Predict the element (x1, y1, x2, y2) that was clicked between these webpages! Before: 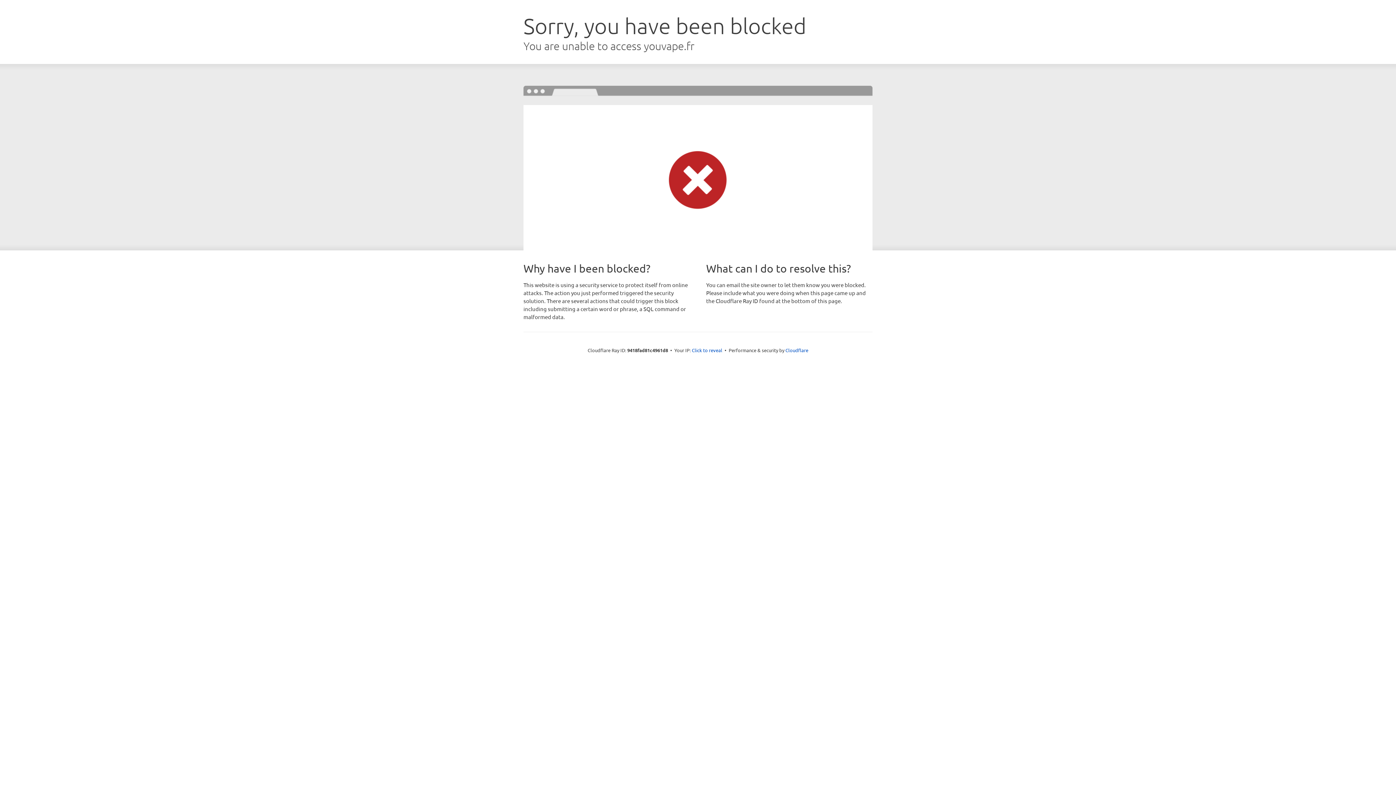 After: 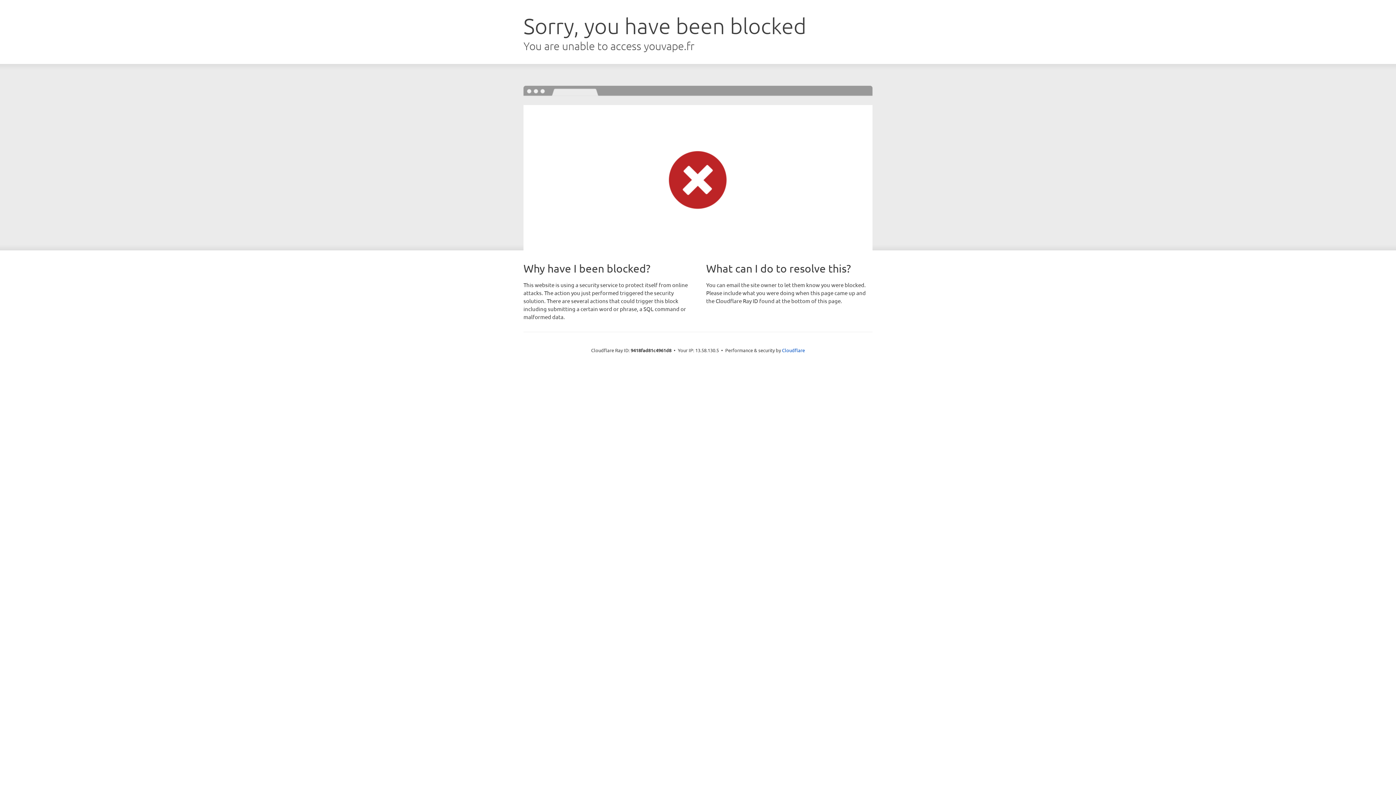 Action: label: Click to reveal bbox: (692, 346, 722, 353)